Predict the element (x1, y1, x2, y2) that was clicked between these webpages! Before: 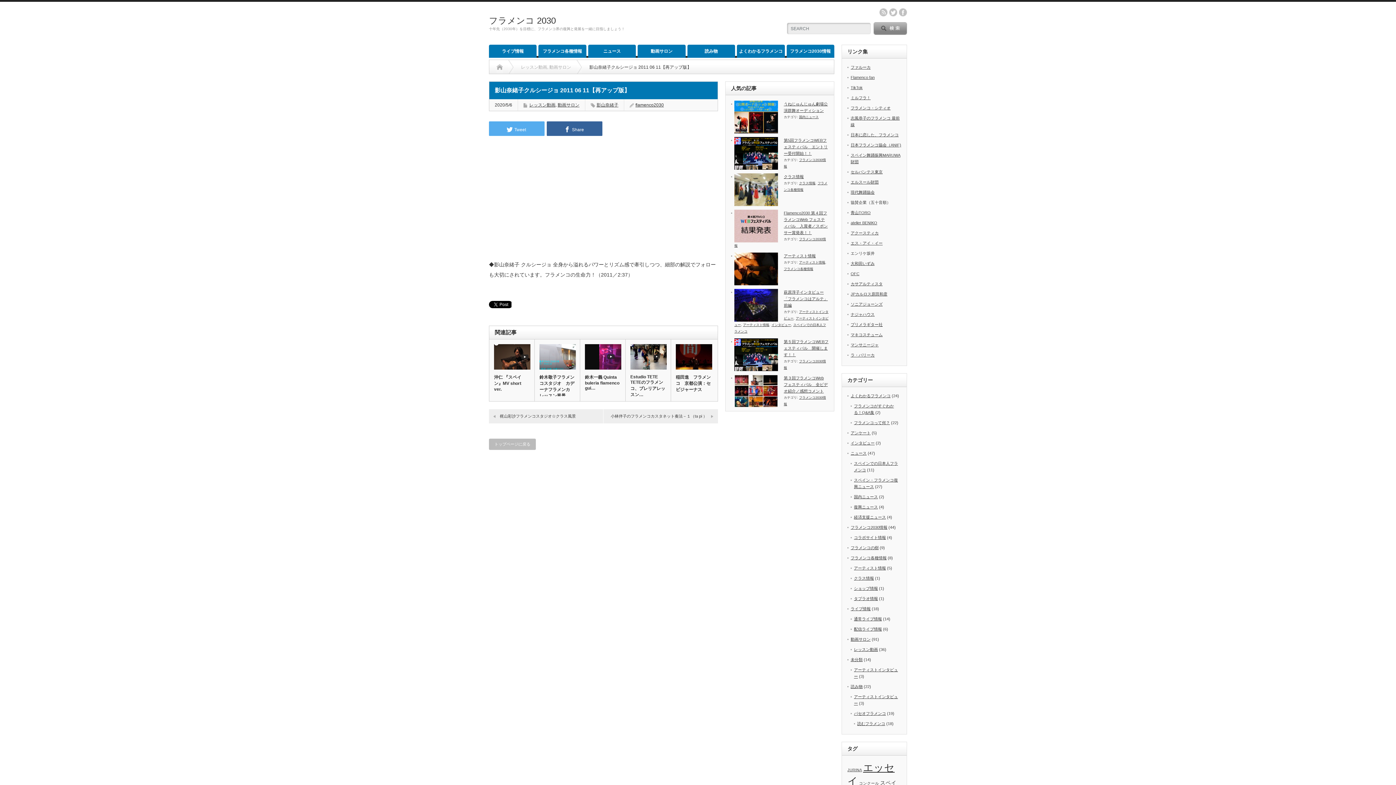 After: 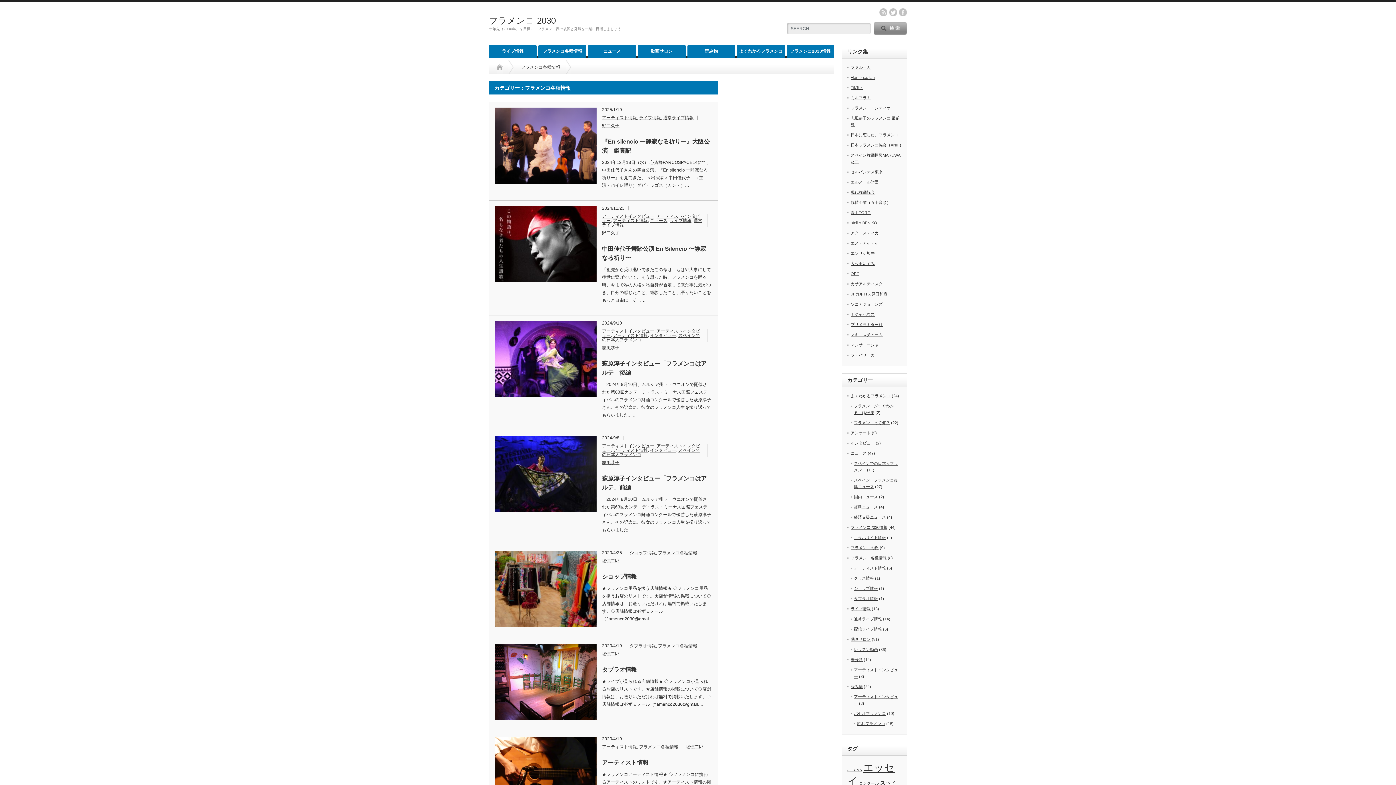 Action: label: フラメンコ各種情報 bbox: (538, 44, 586, 57)